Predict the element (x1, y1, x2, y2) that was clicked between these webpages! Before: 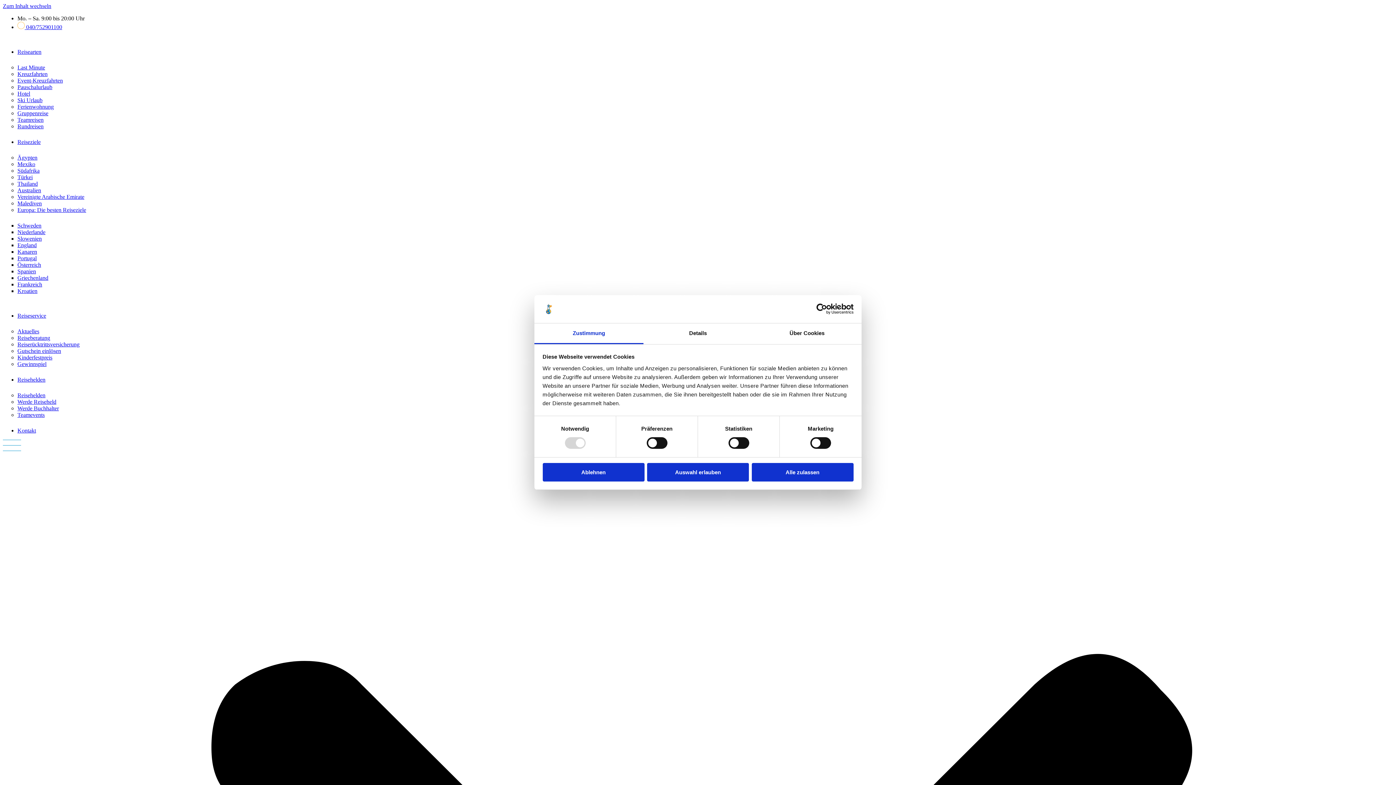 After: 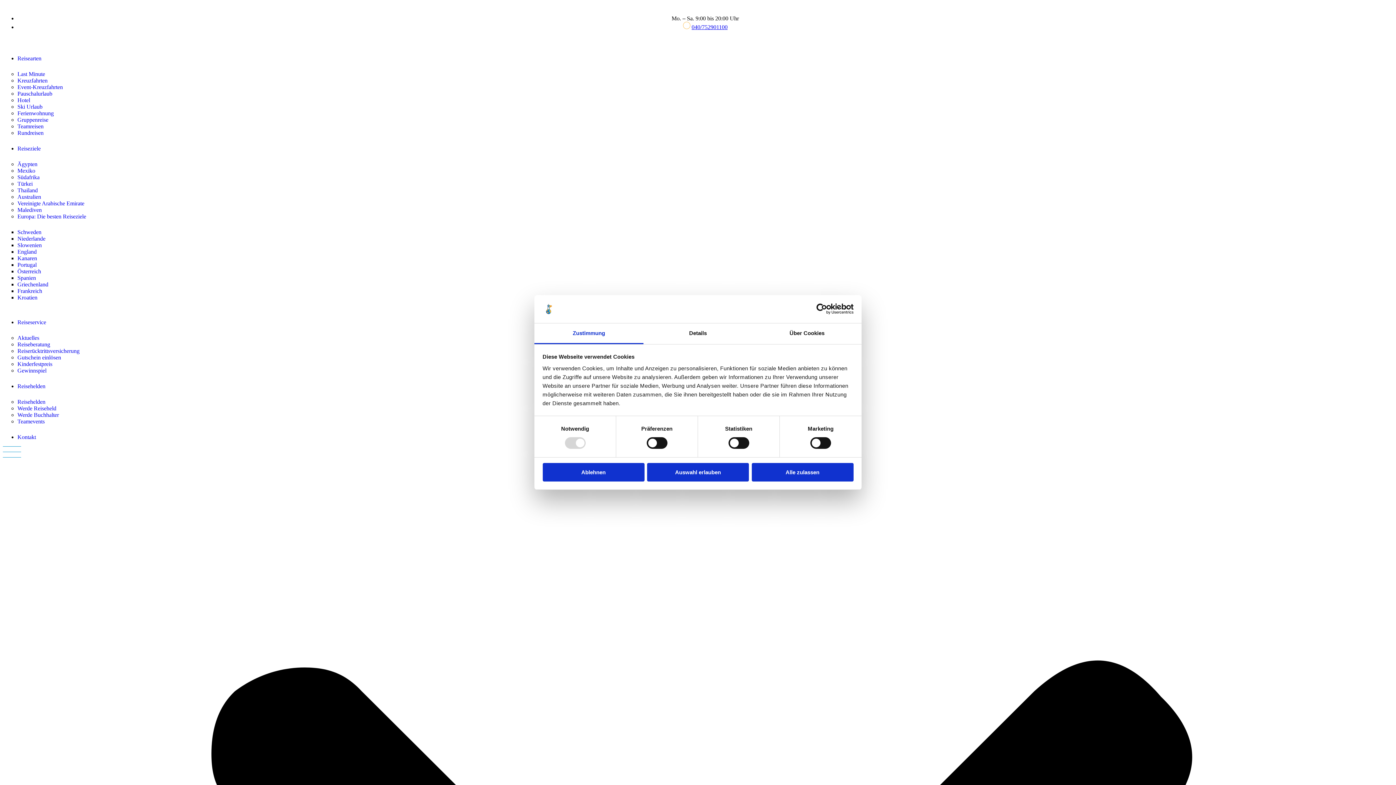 Action: label: Slowenien bbox: (17, 235, 41, 241)